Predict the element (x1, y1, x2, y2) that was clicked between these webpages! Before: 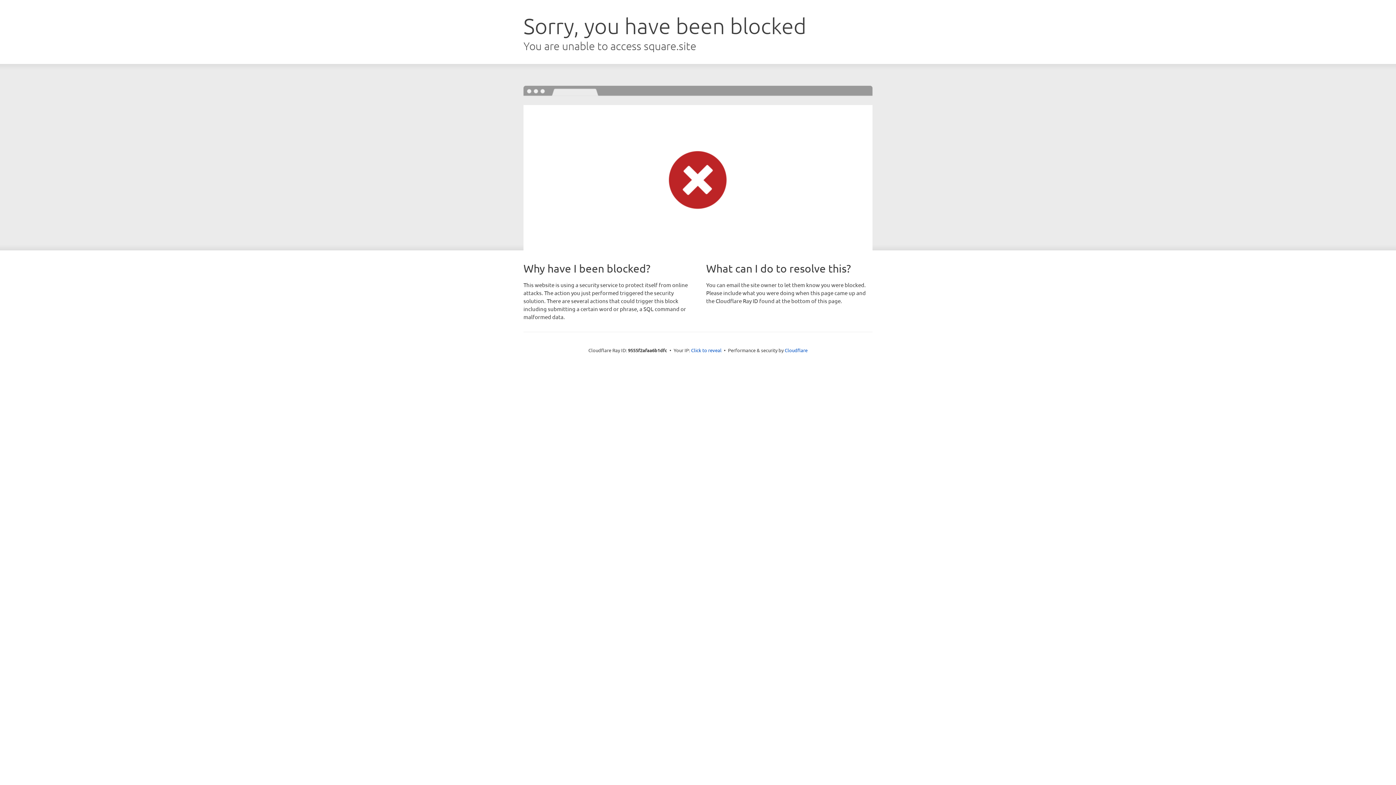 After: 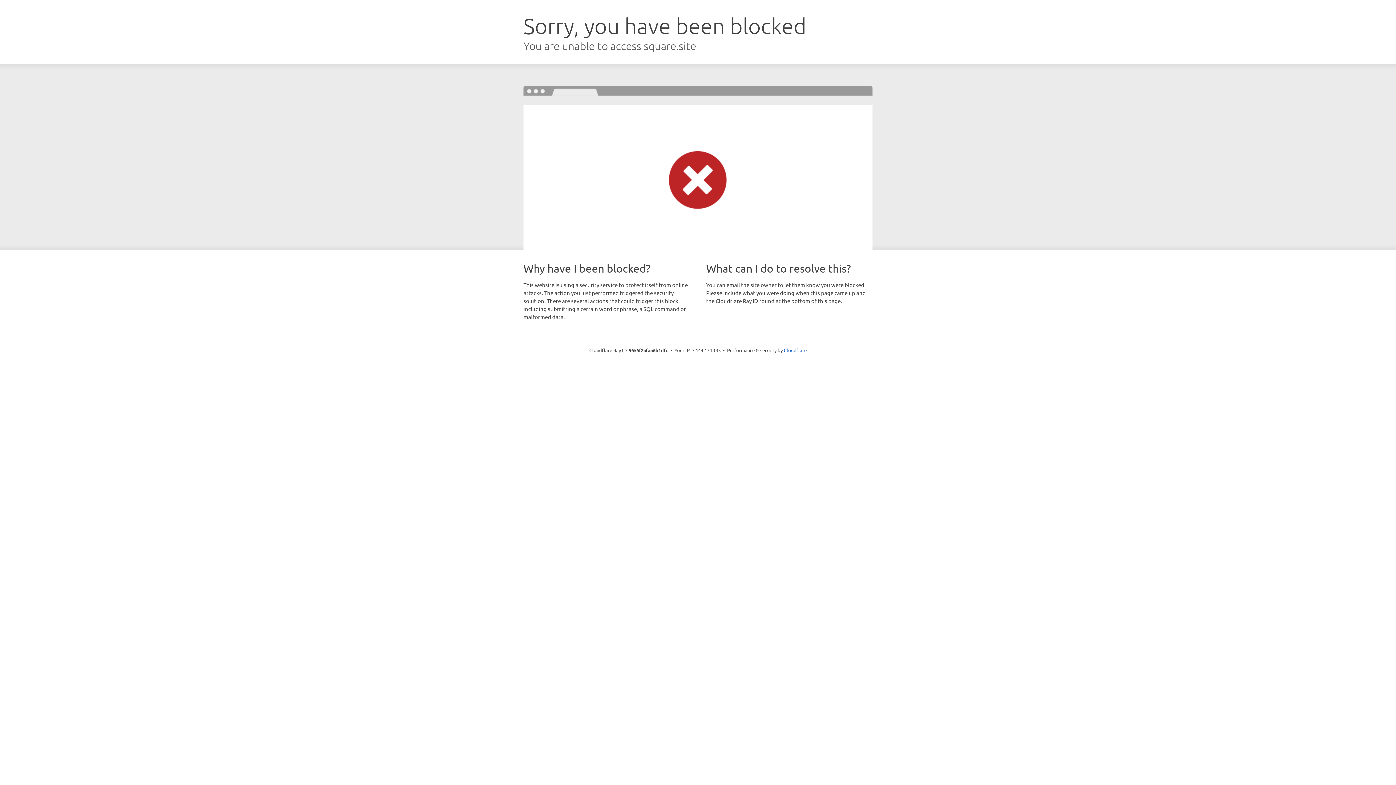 Action: bbox: (691, 346, 721, 353) label: Click to reveal